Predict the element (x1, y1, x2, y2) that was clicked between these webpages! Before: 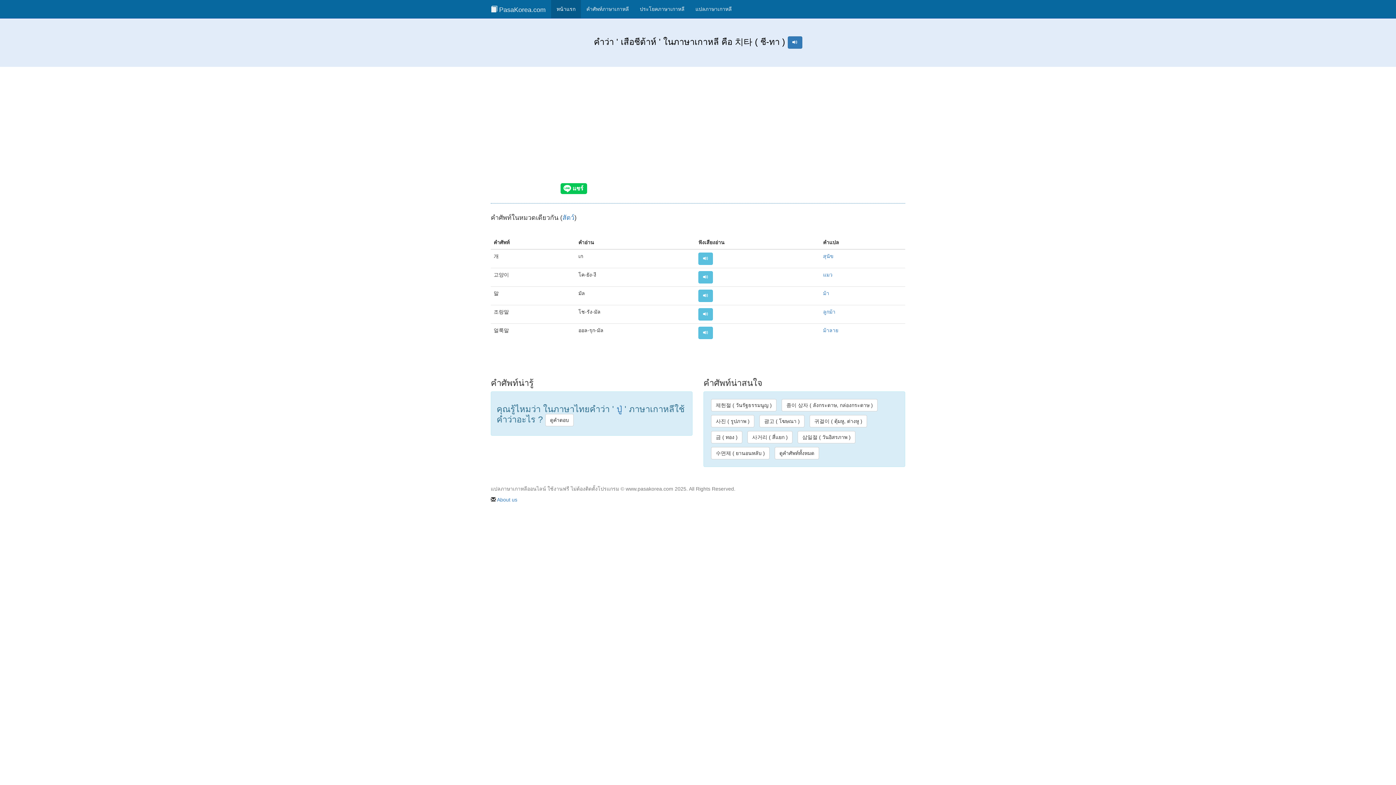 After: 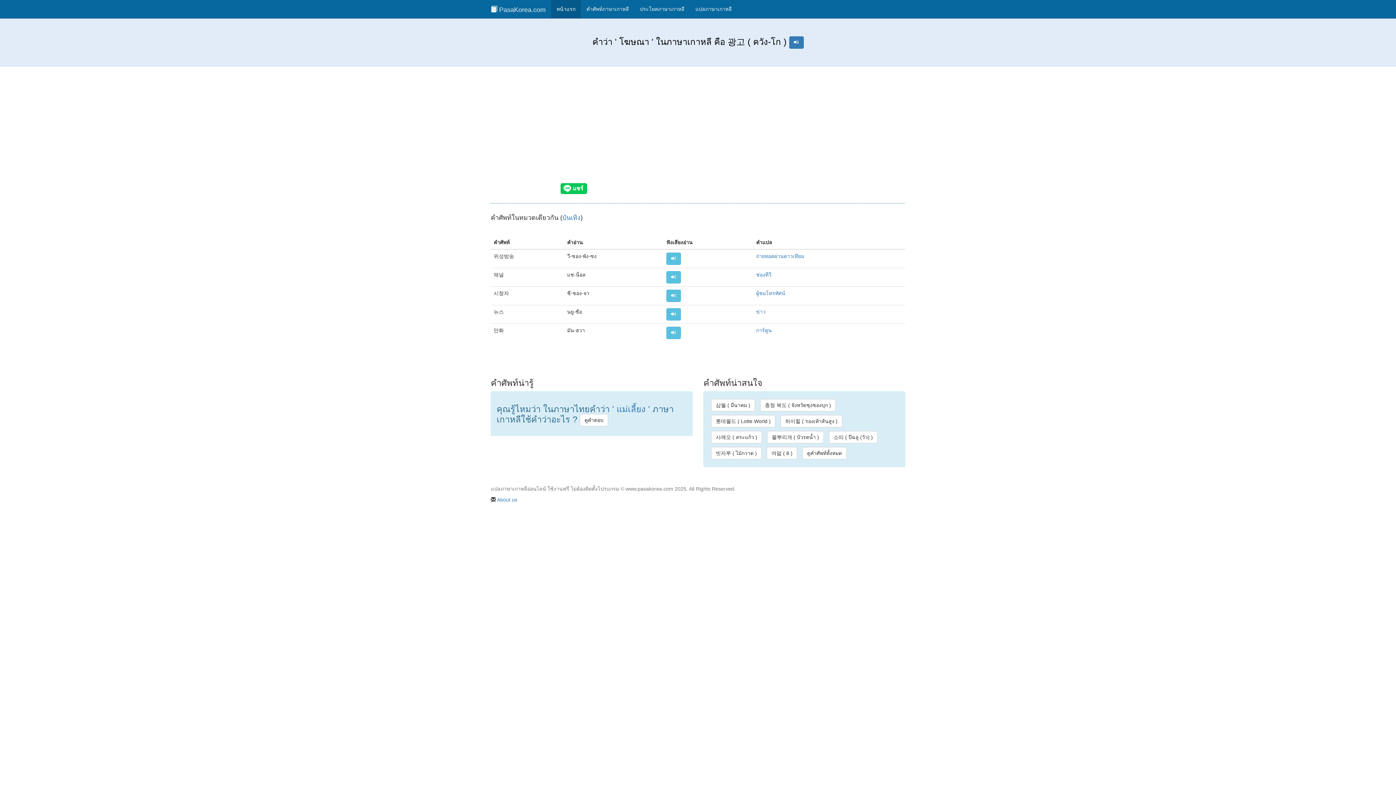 Action: bbox: (759, 415, 804, 427) label: 광고 ( โฆษณา )